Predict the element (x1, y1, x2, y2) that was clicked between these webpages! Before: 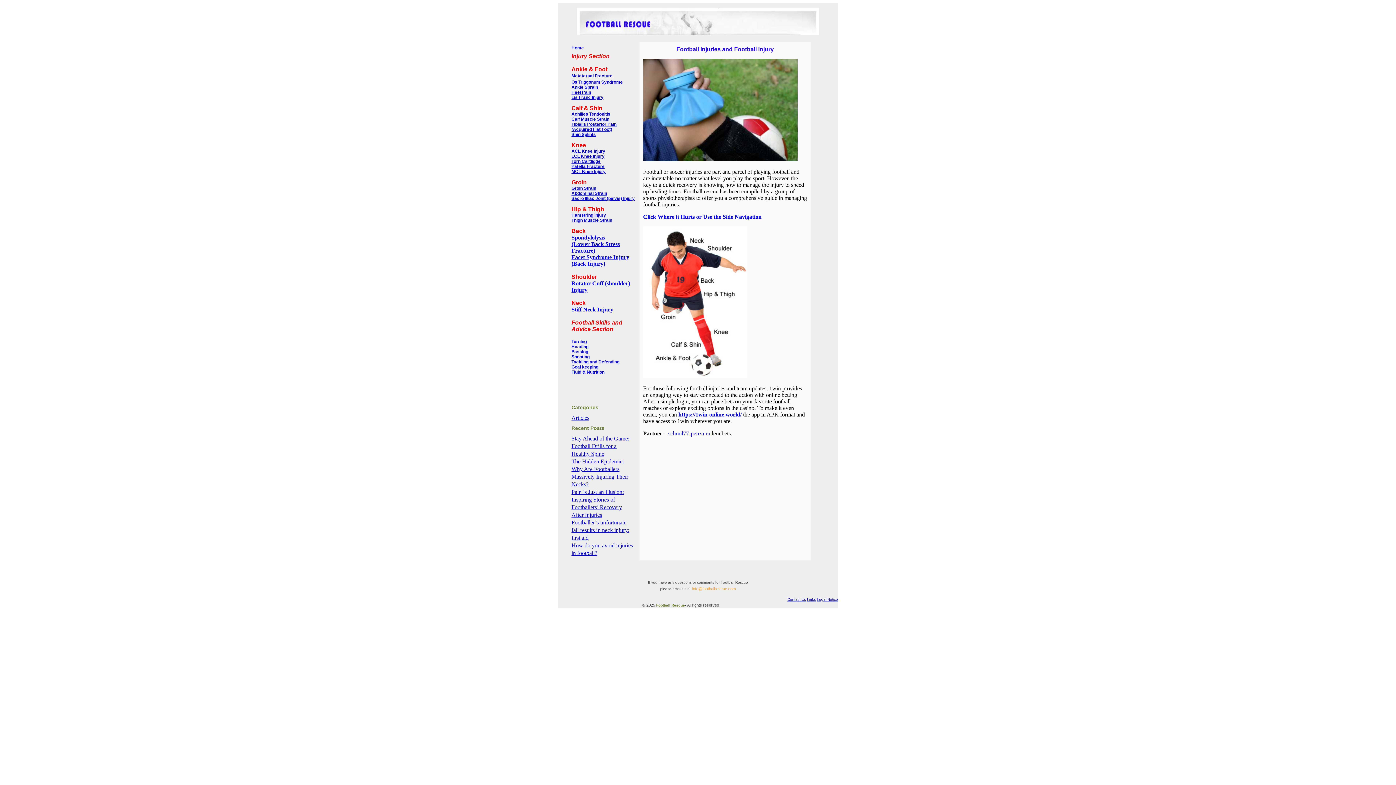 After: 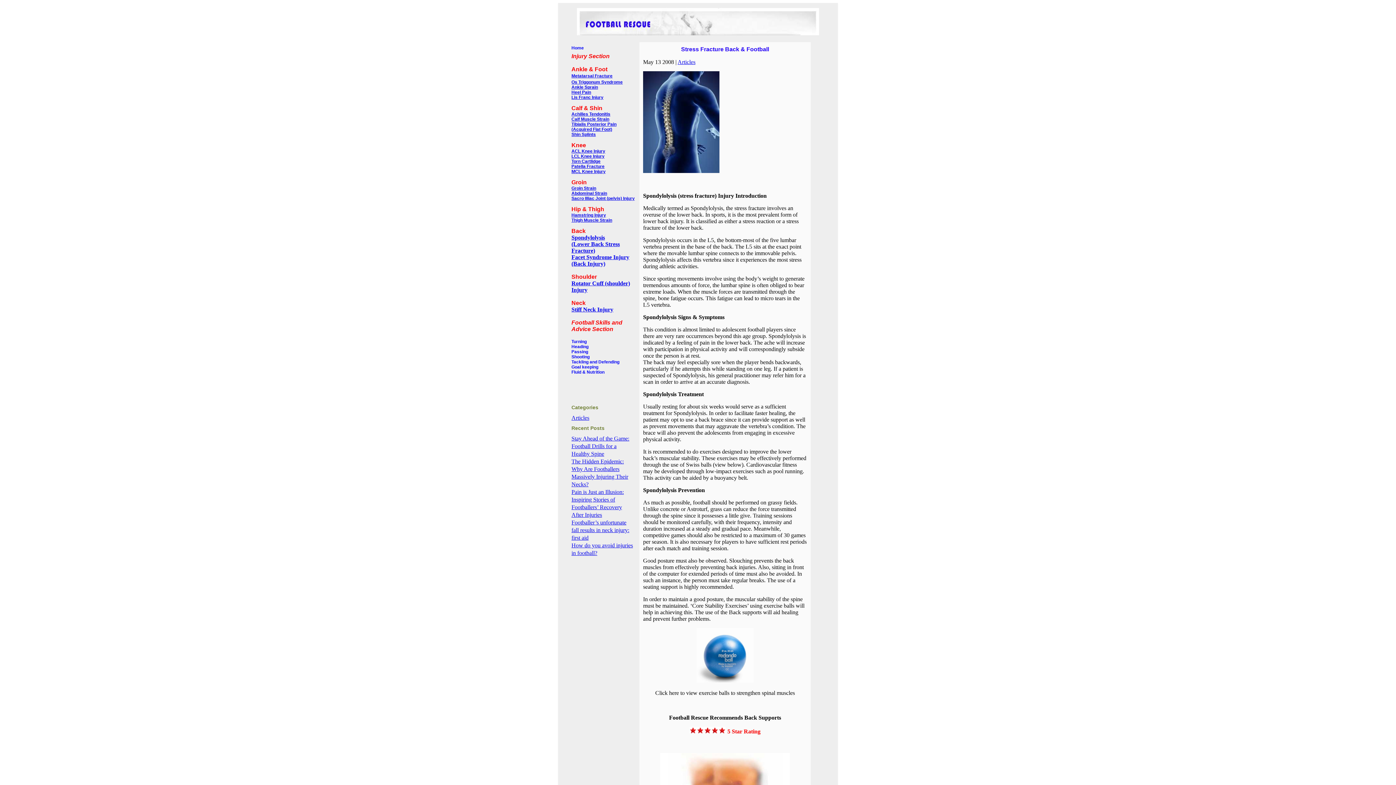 Action: label: Spondylolysis
(Lower Back Stress Fracture) bbox: (571, 234, 620, 253)